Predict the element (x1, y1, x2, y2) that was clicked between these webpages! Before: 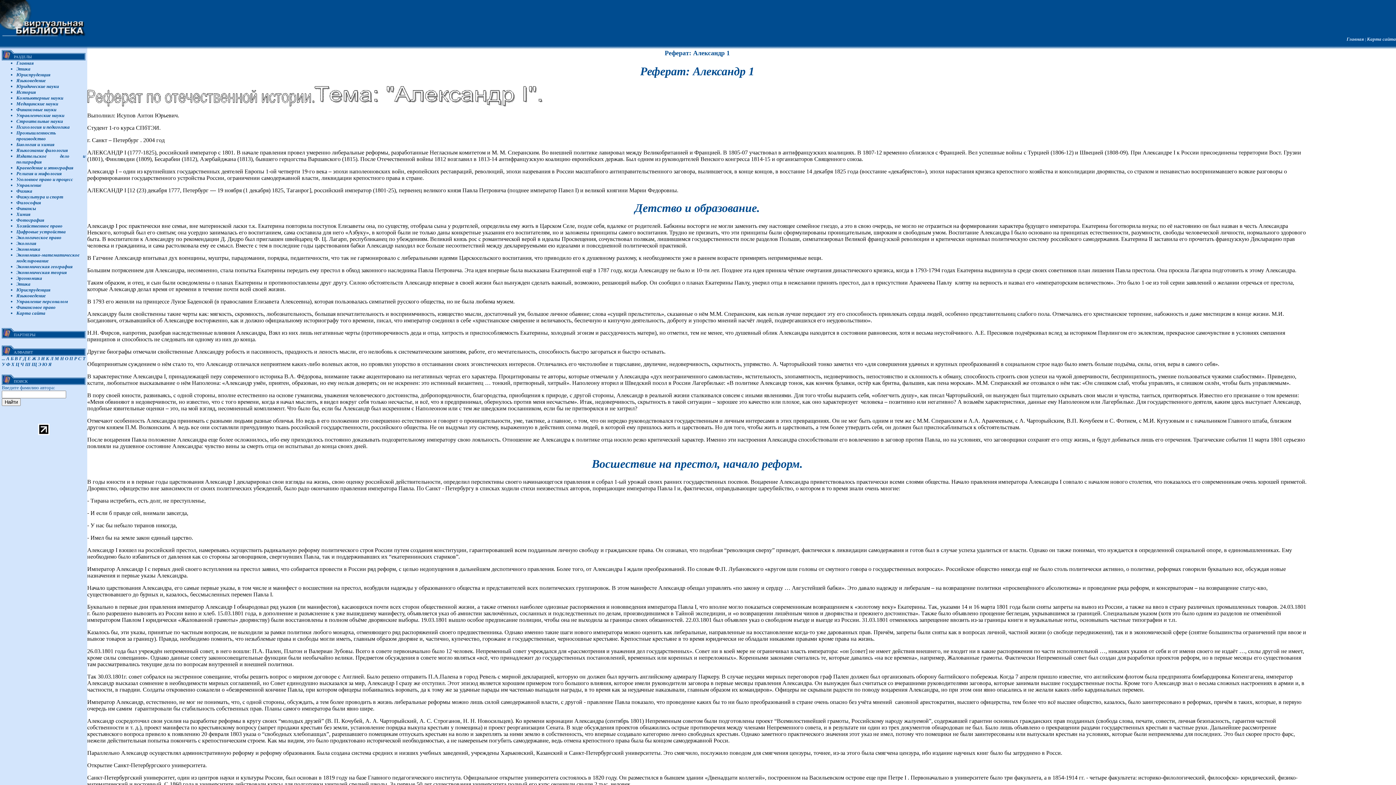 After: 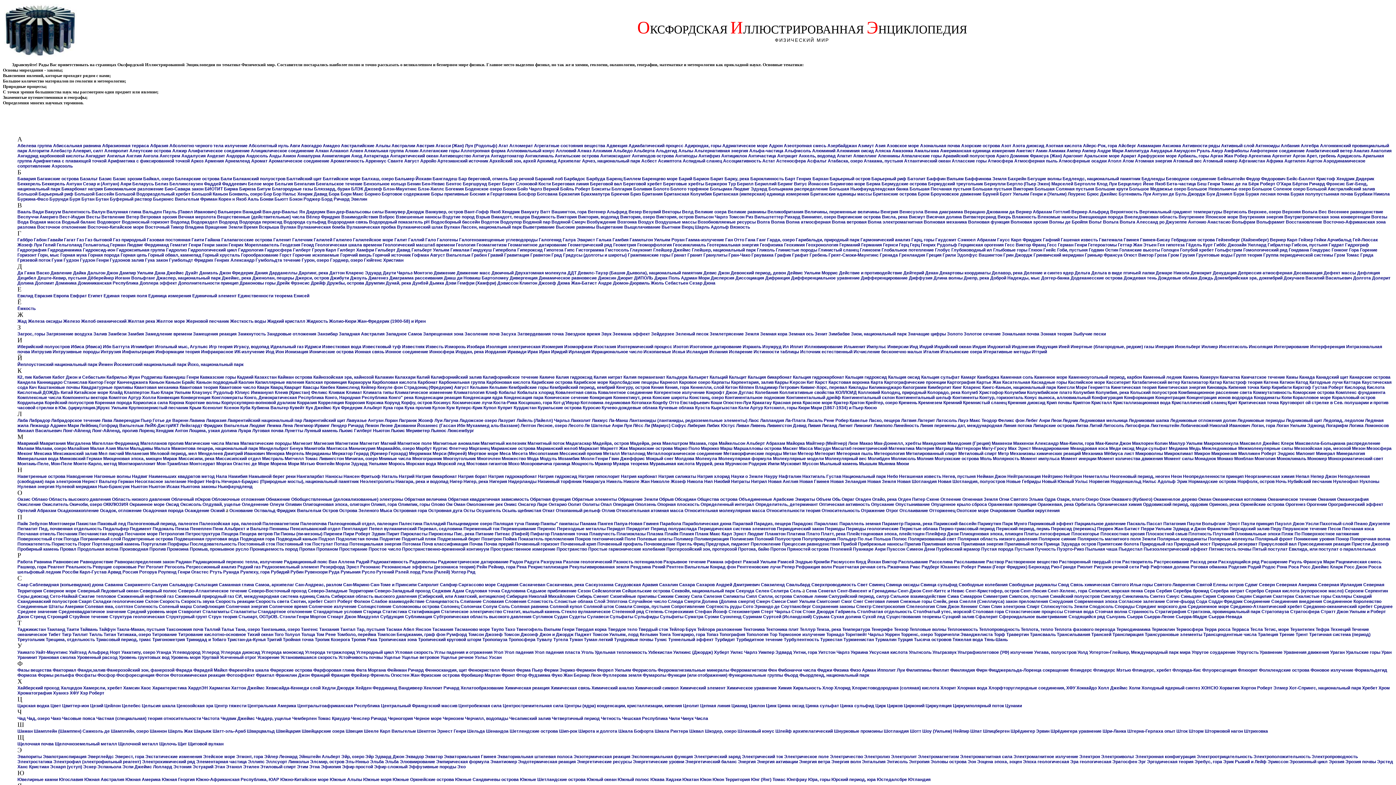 Action: label: Г bbox: (19, 356, 22, 361)